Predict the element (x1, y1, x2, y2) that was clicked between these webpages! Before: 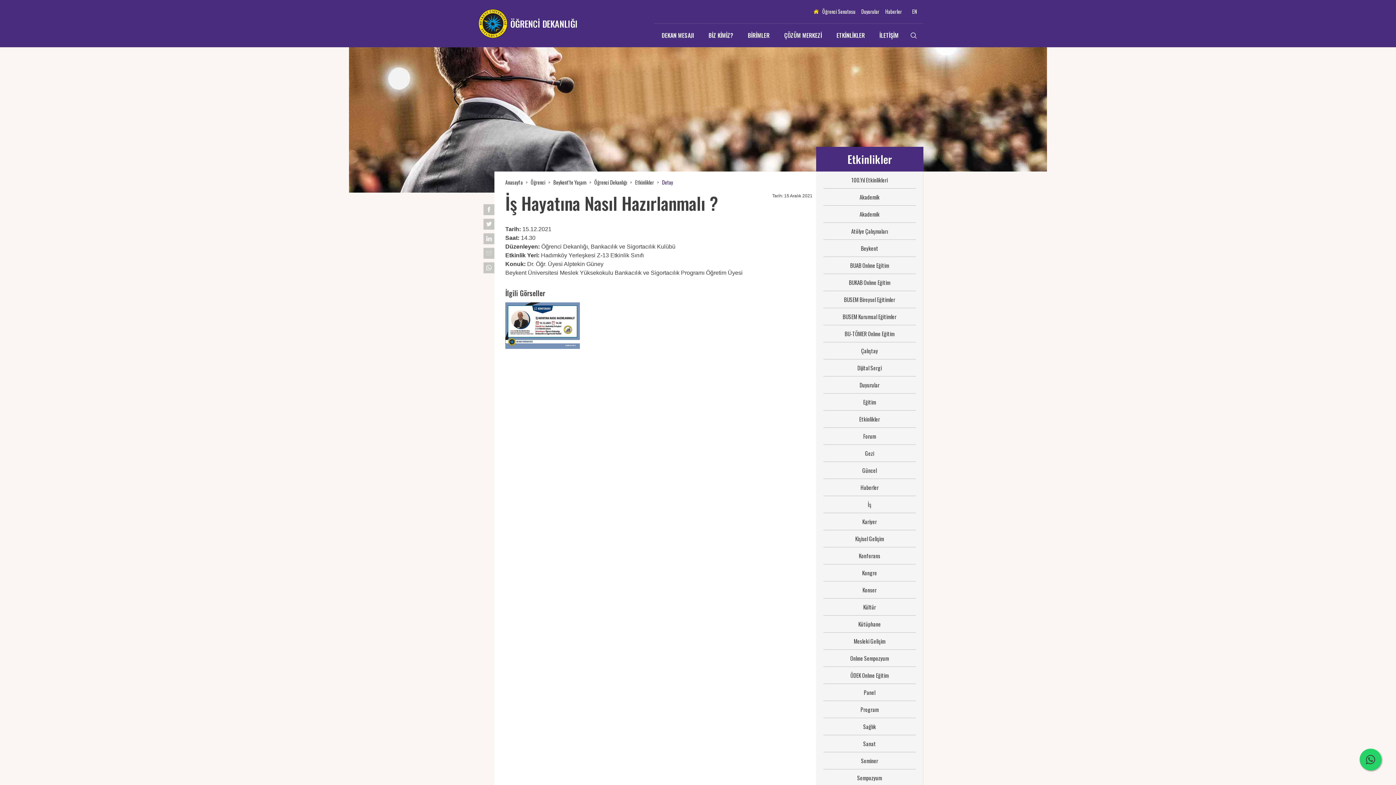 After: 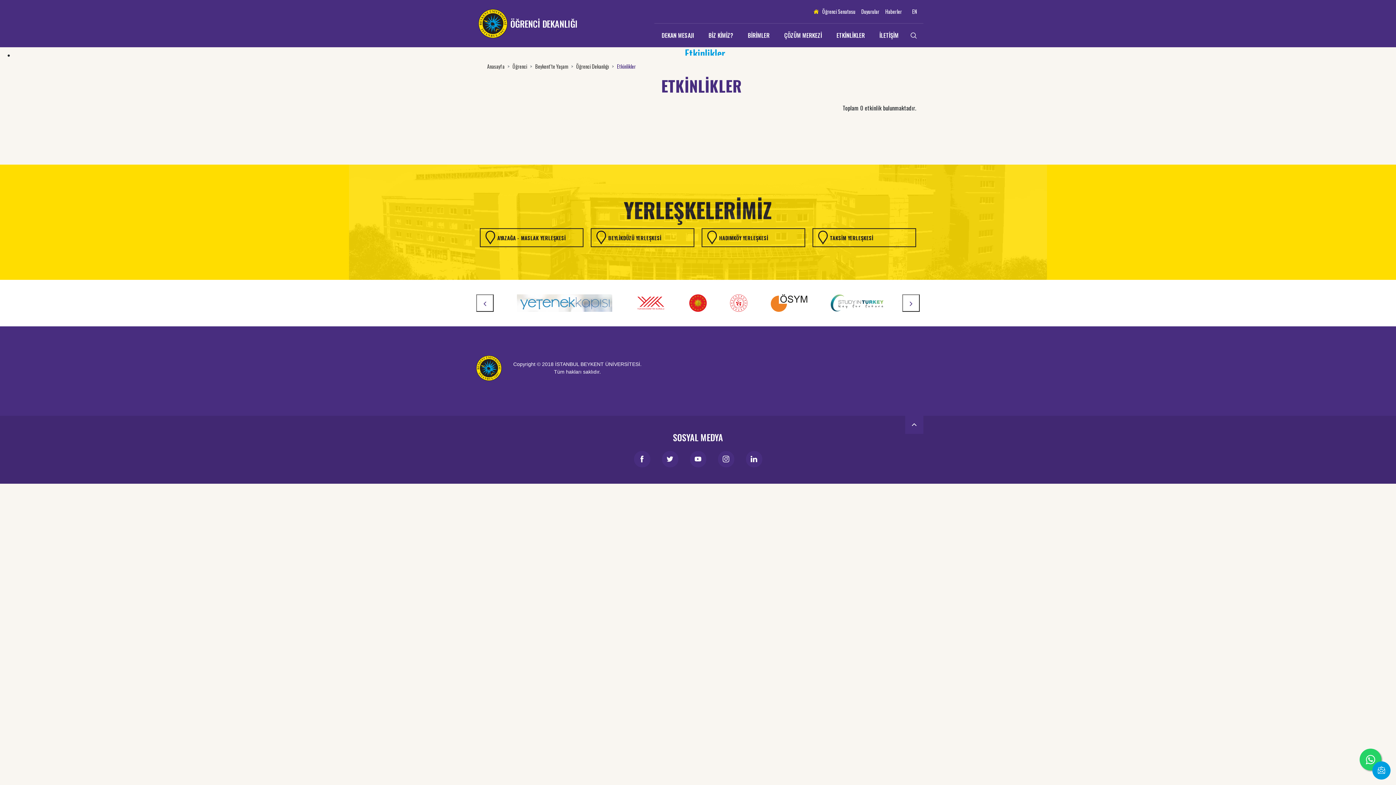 Action: bbox: (862, 517, 877, 525) label: Kariyer